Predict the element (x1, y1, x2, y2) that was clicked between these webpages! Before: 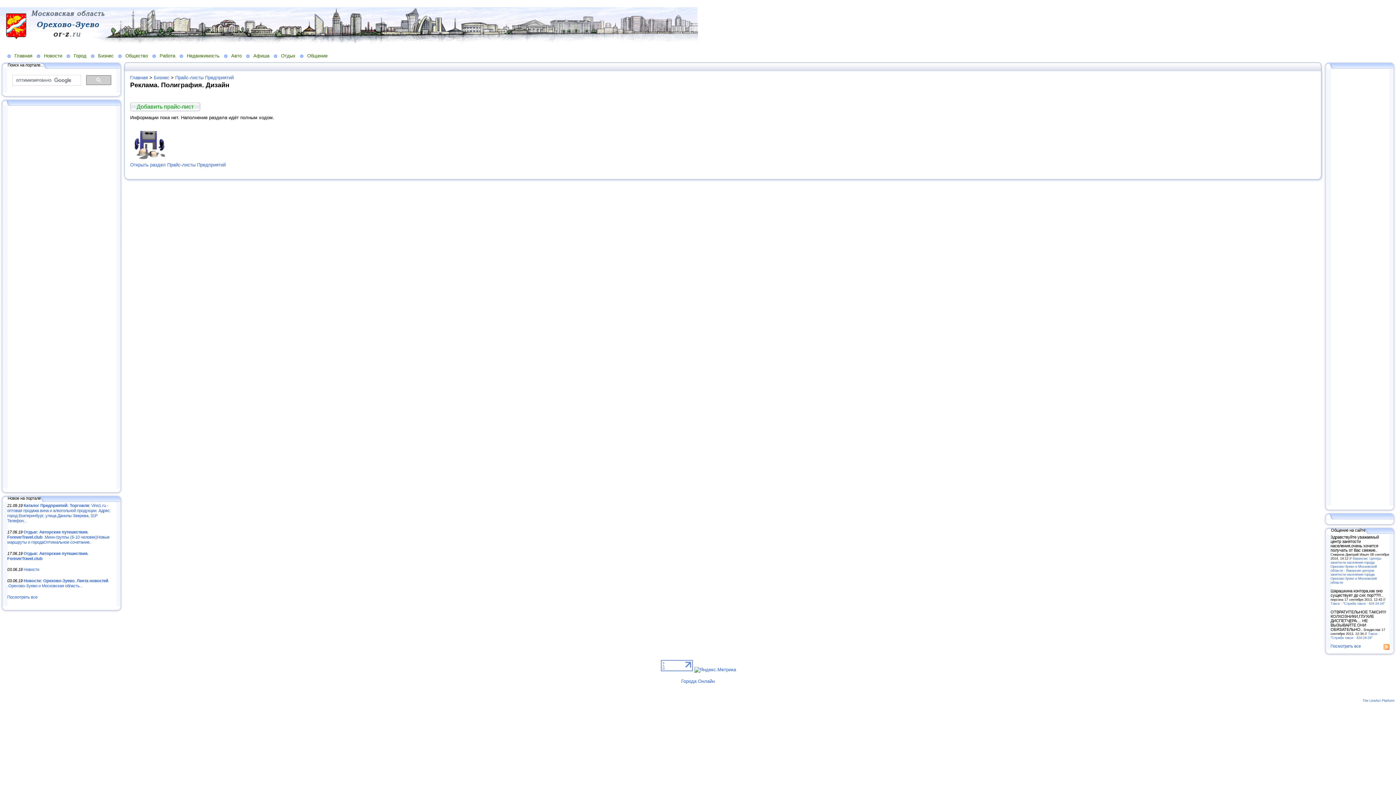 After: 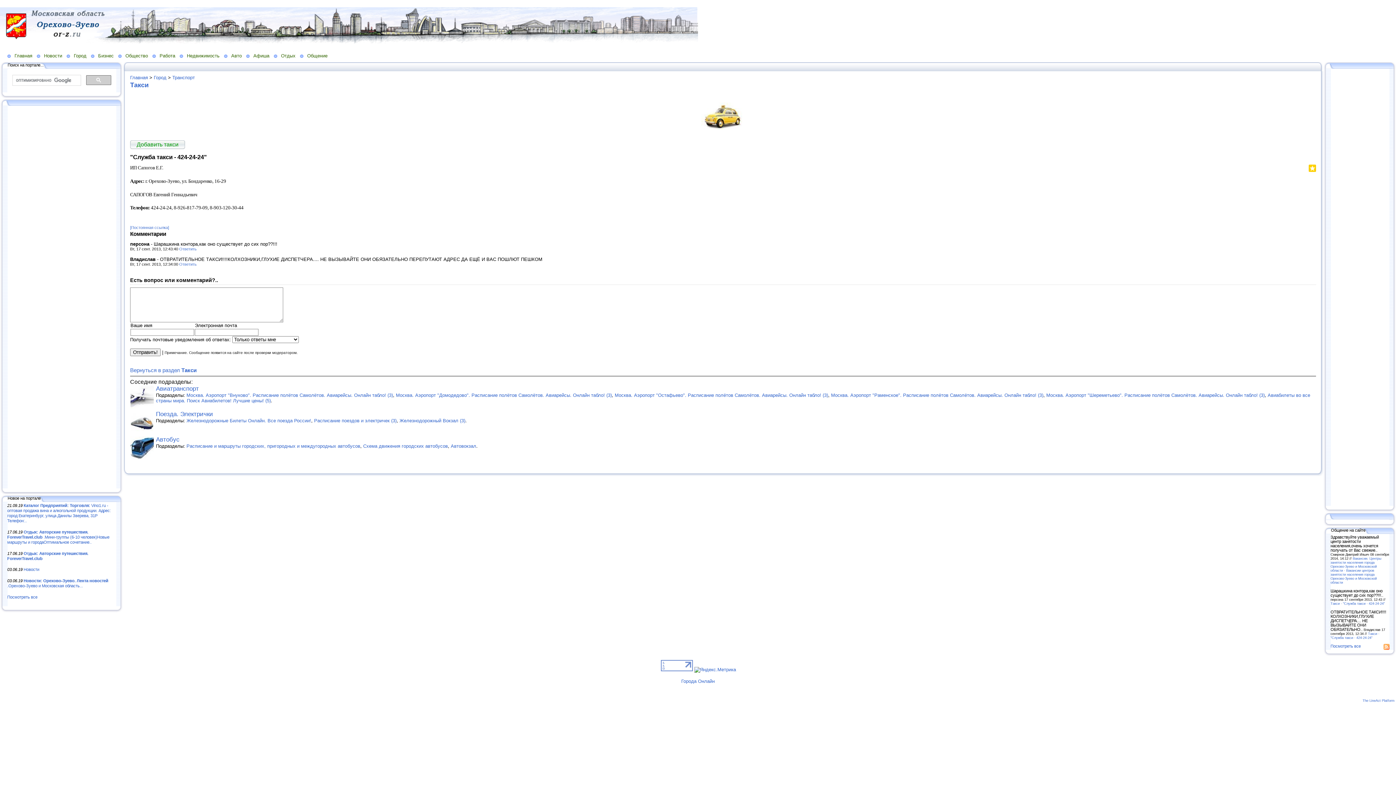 Action: bbox: (1330, 631, 1379, 639) label: Такси - "Служба такси - 424-24-24"